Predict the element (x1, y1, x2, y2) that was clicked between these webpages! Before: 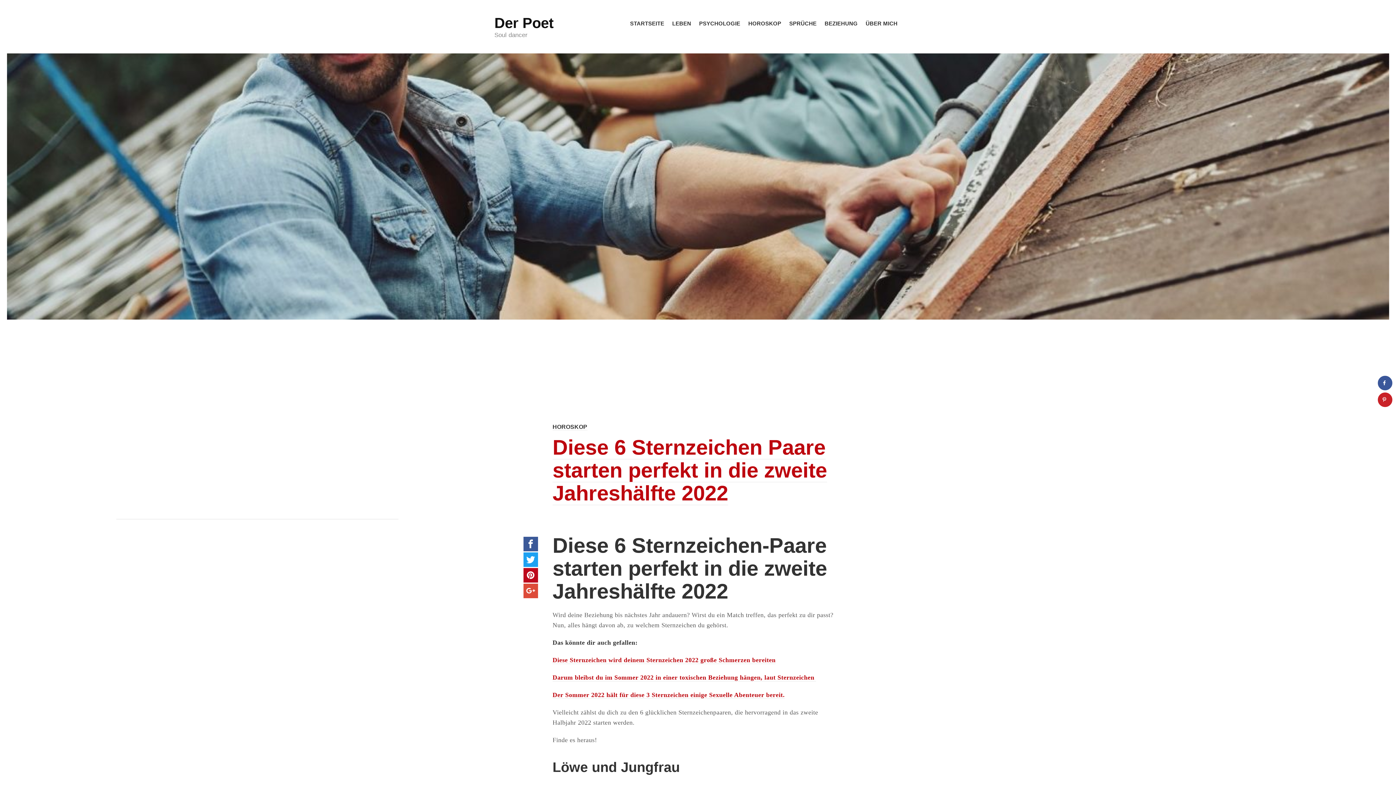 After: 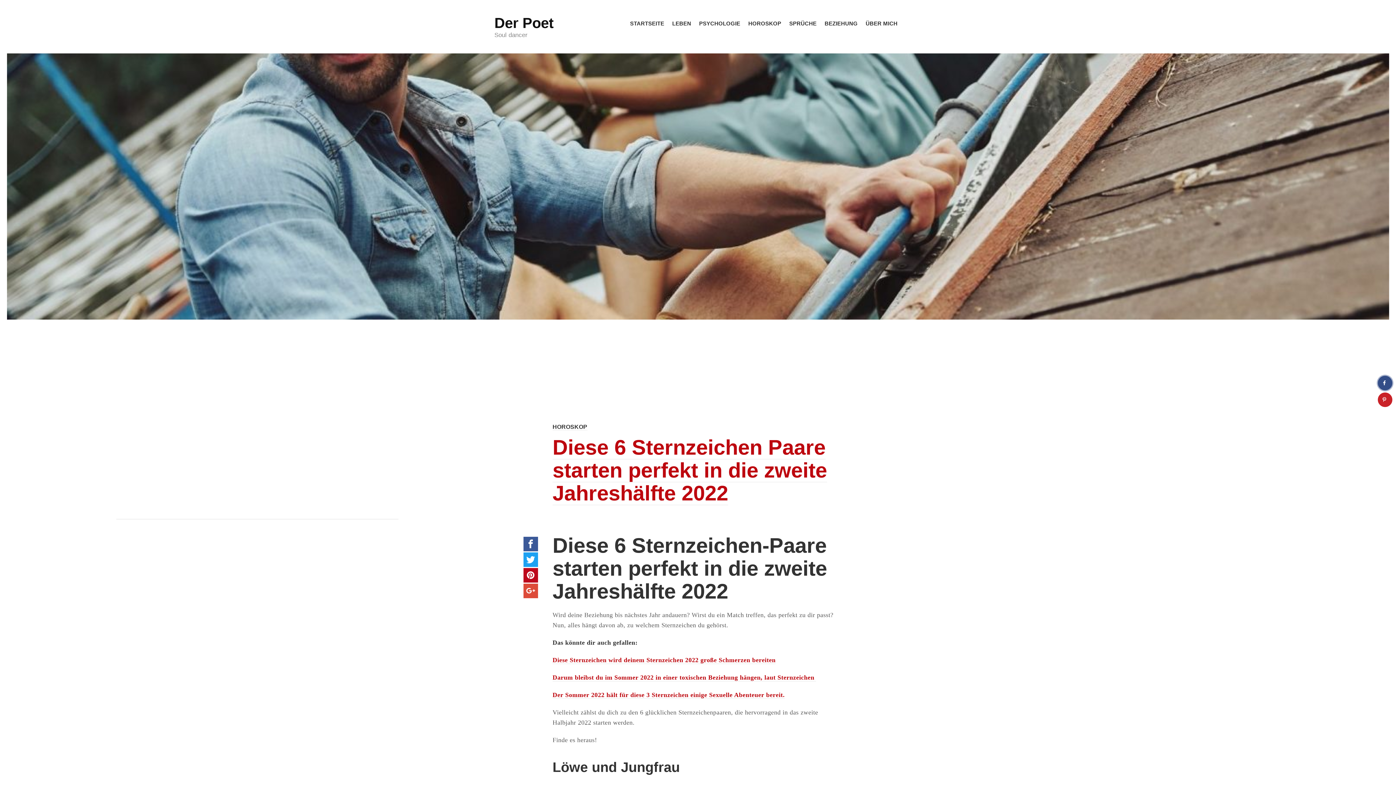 Action: bbox: (1378, 376, 1392, 390) label: Share on Facebook